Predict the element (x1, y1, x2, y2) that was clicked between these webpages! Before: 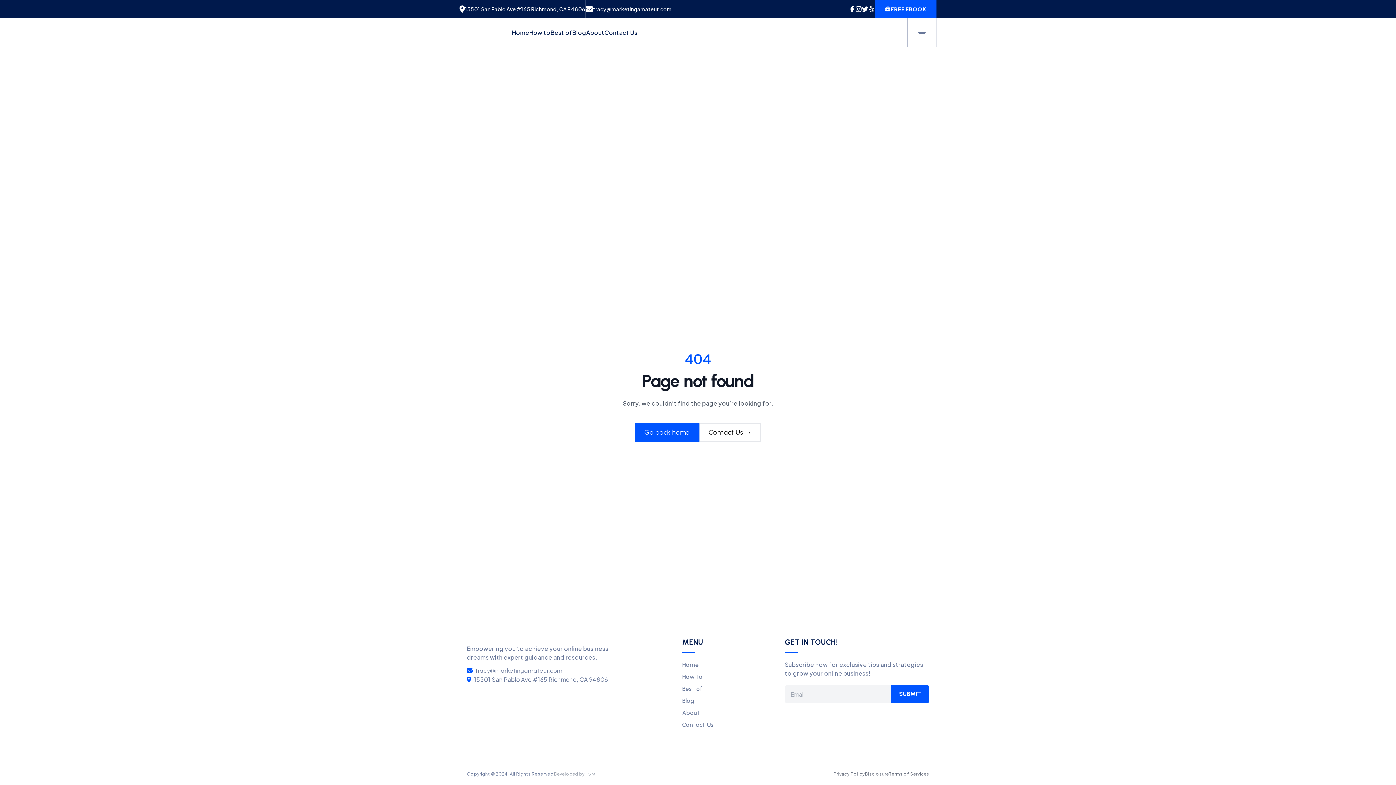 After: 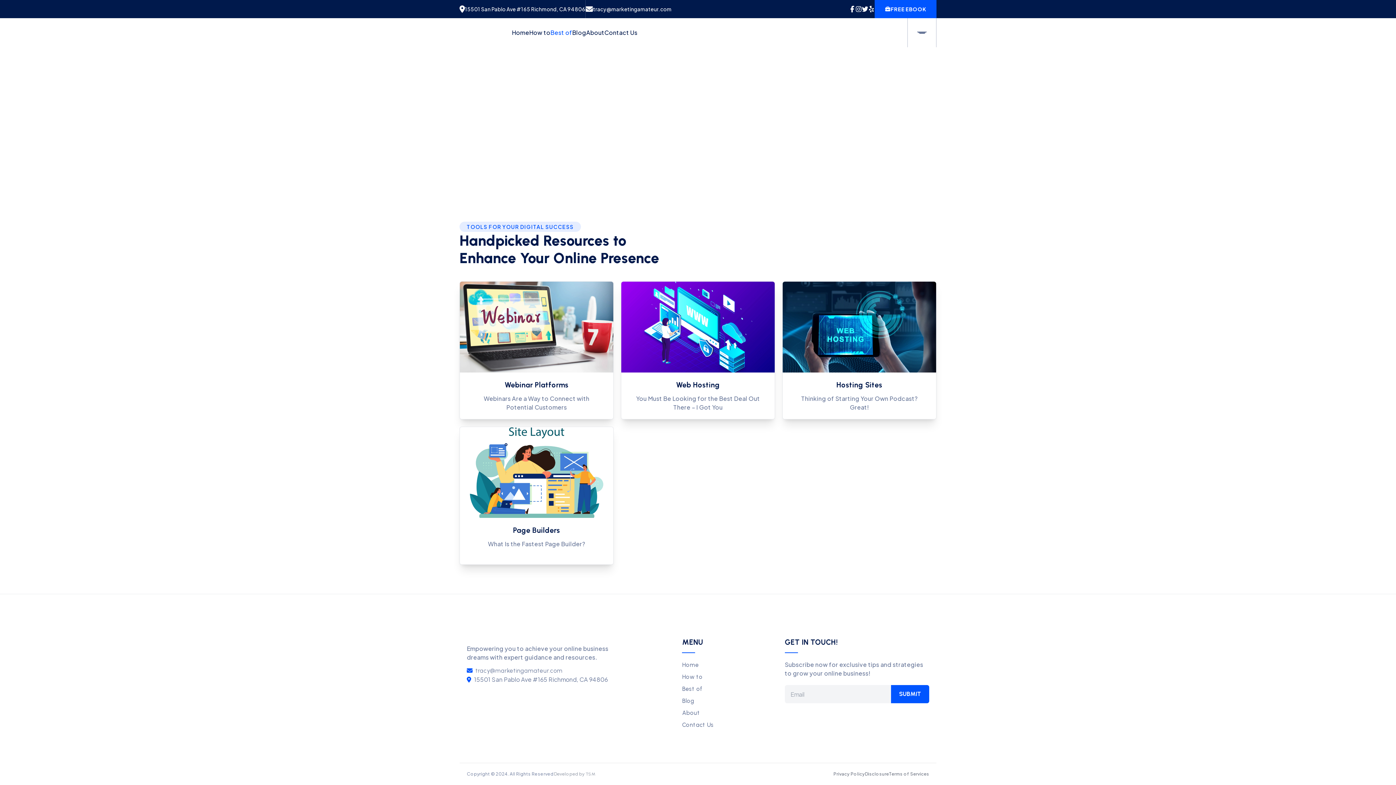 Action: bbox: (550, 28, 572, 37) label: Best of